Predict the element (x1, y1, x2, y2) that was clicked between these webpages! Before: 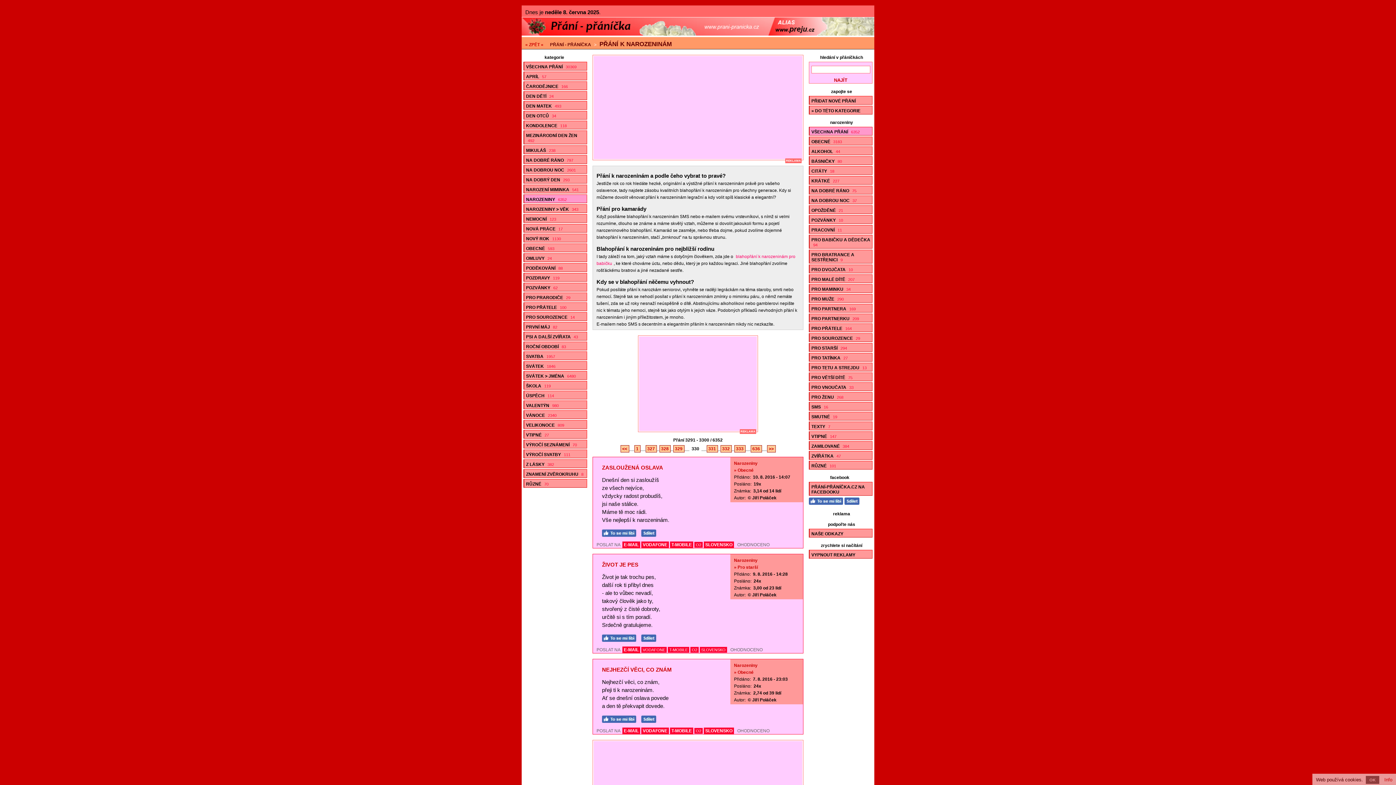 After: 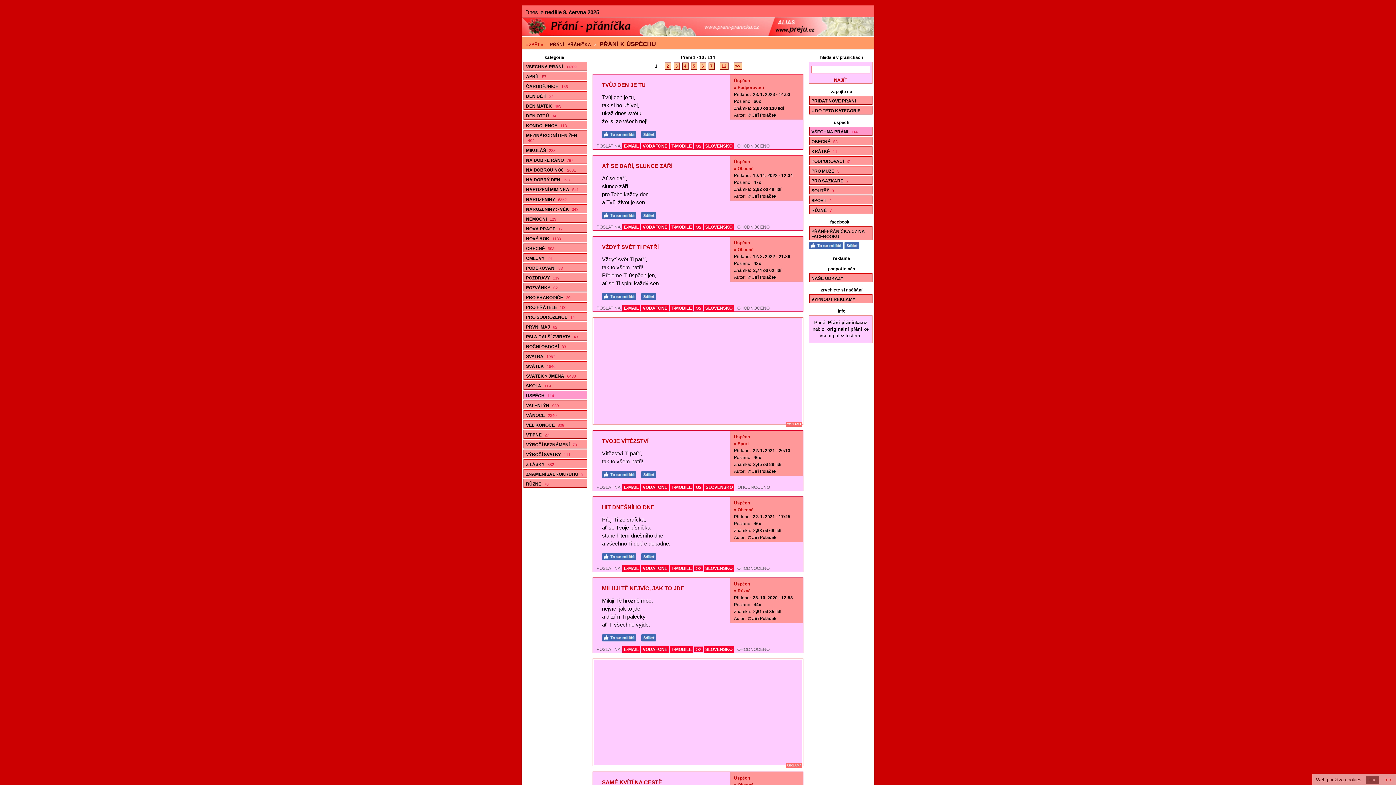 Action: bbox: (524, 390, 587, 399) label: ÚSPĚCH 114